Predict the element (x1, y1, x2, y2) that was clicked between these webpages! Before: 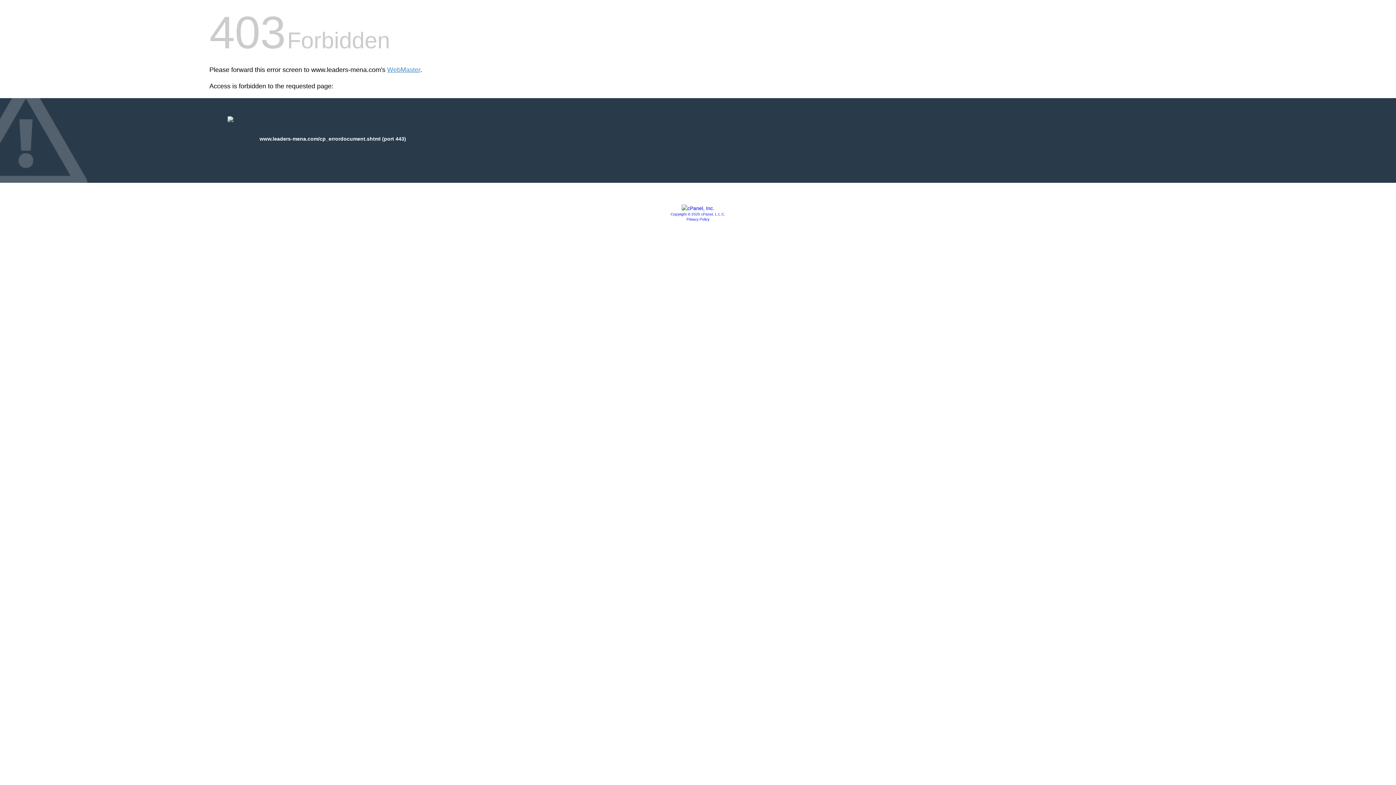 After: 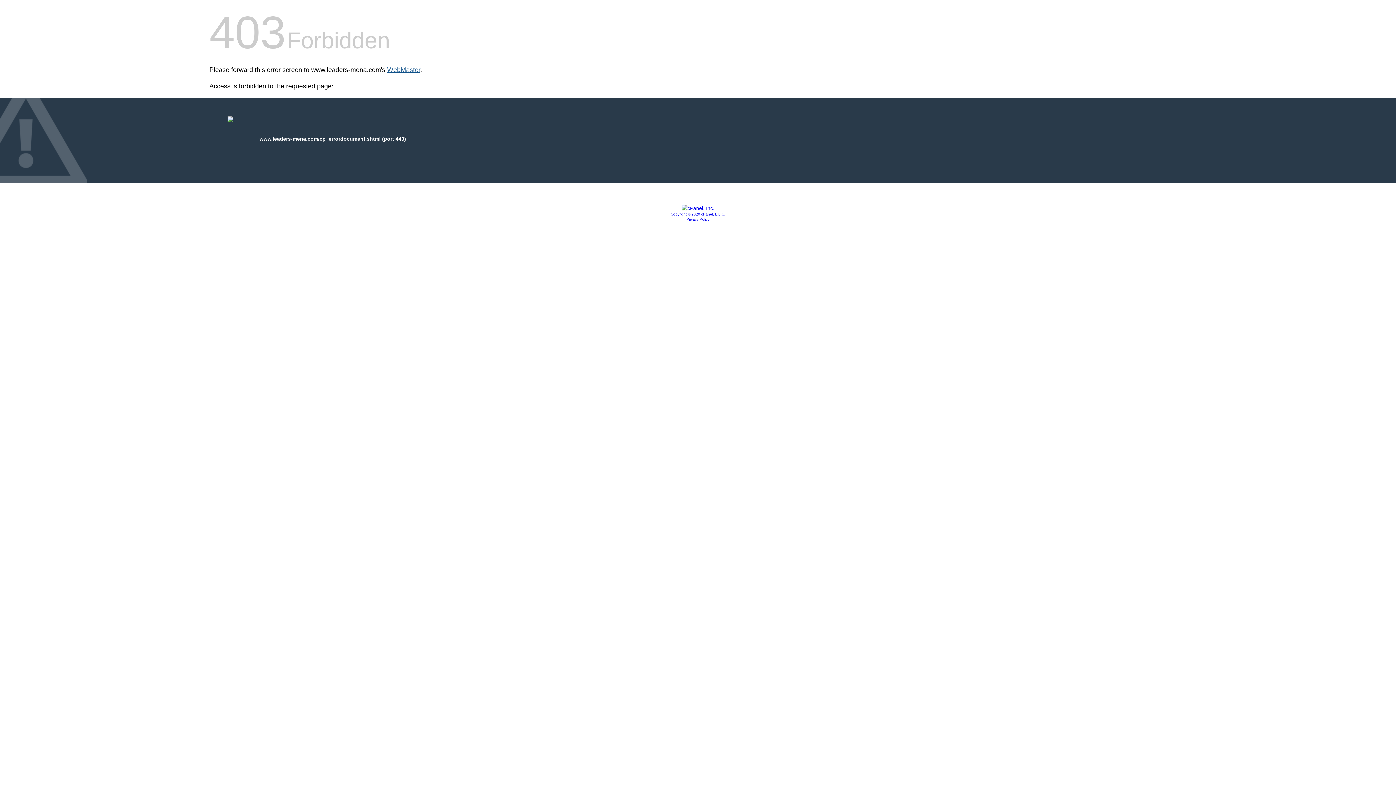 Action: label: WebMaster bbox: (387, 66, 420, 73)